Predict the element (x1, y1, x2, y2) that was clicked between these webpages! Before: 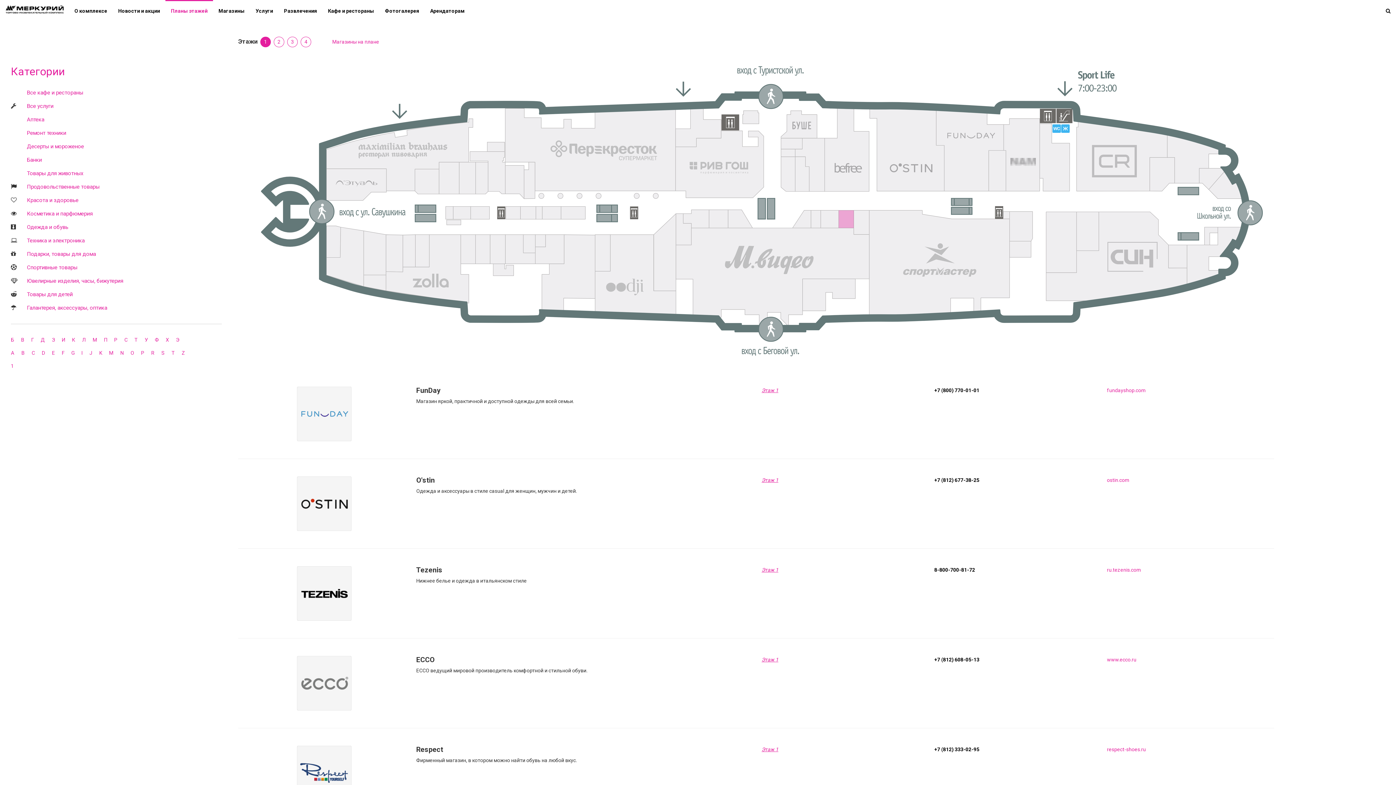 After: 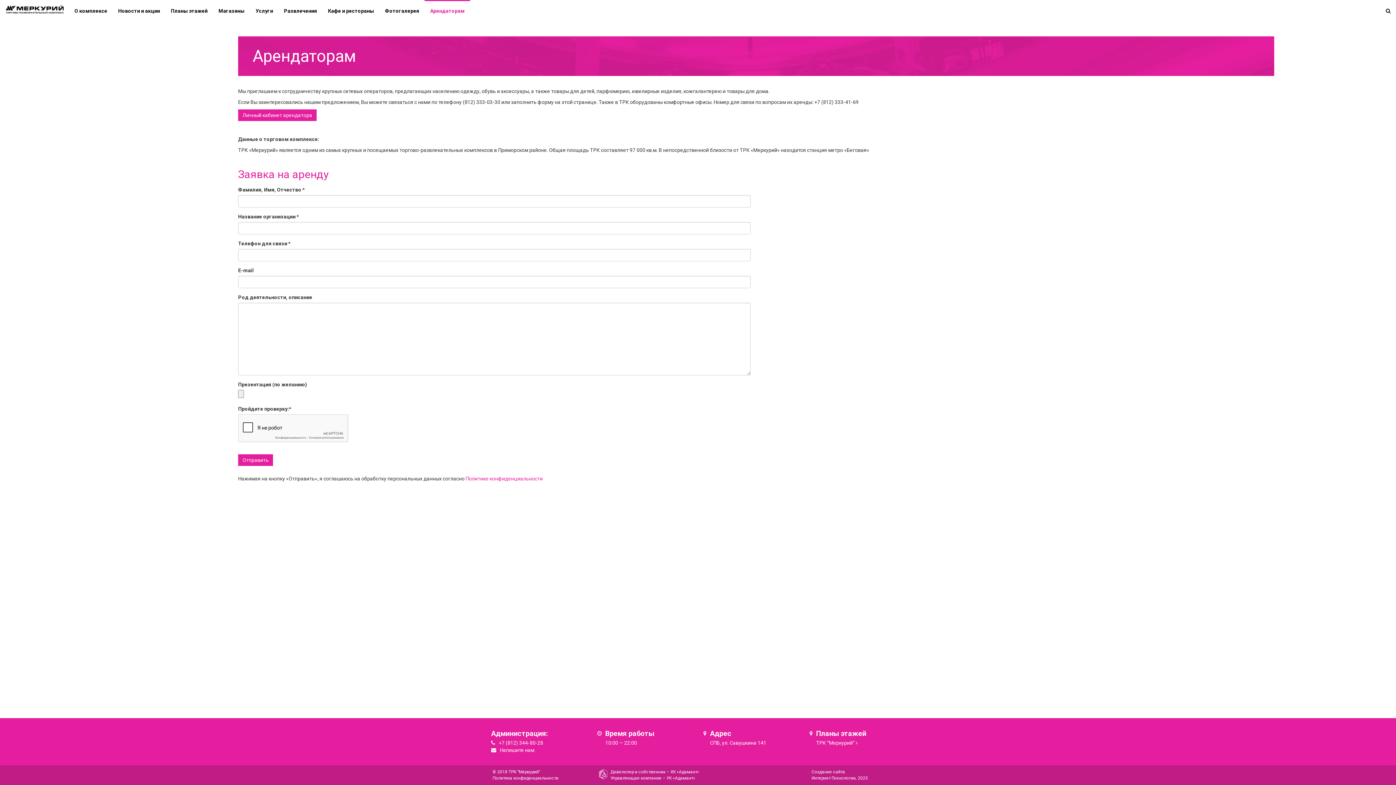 Action: bbox: (424, 0, 470, 20) label: Арендаторам